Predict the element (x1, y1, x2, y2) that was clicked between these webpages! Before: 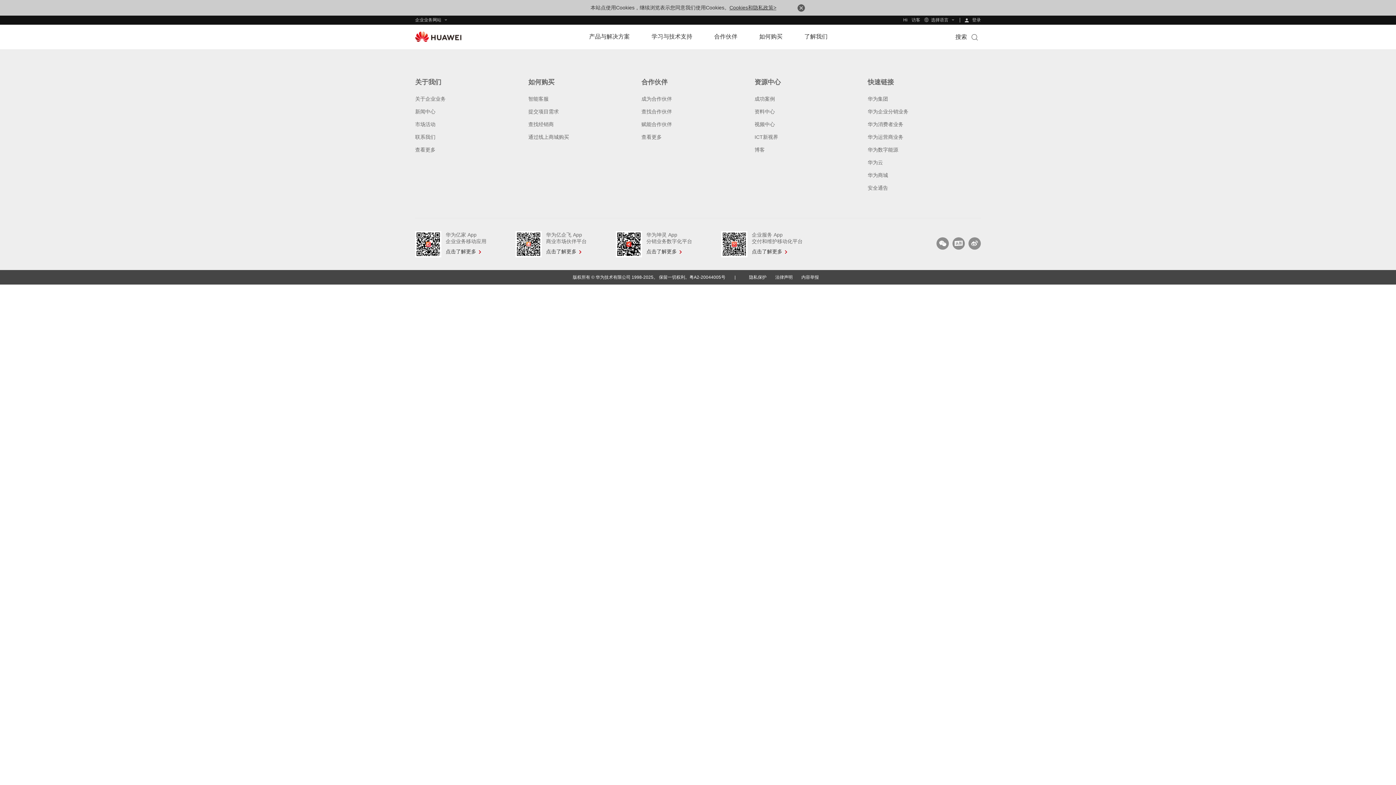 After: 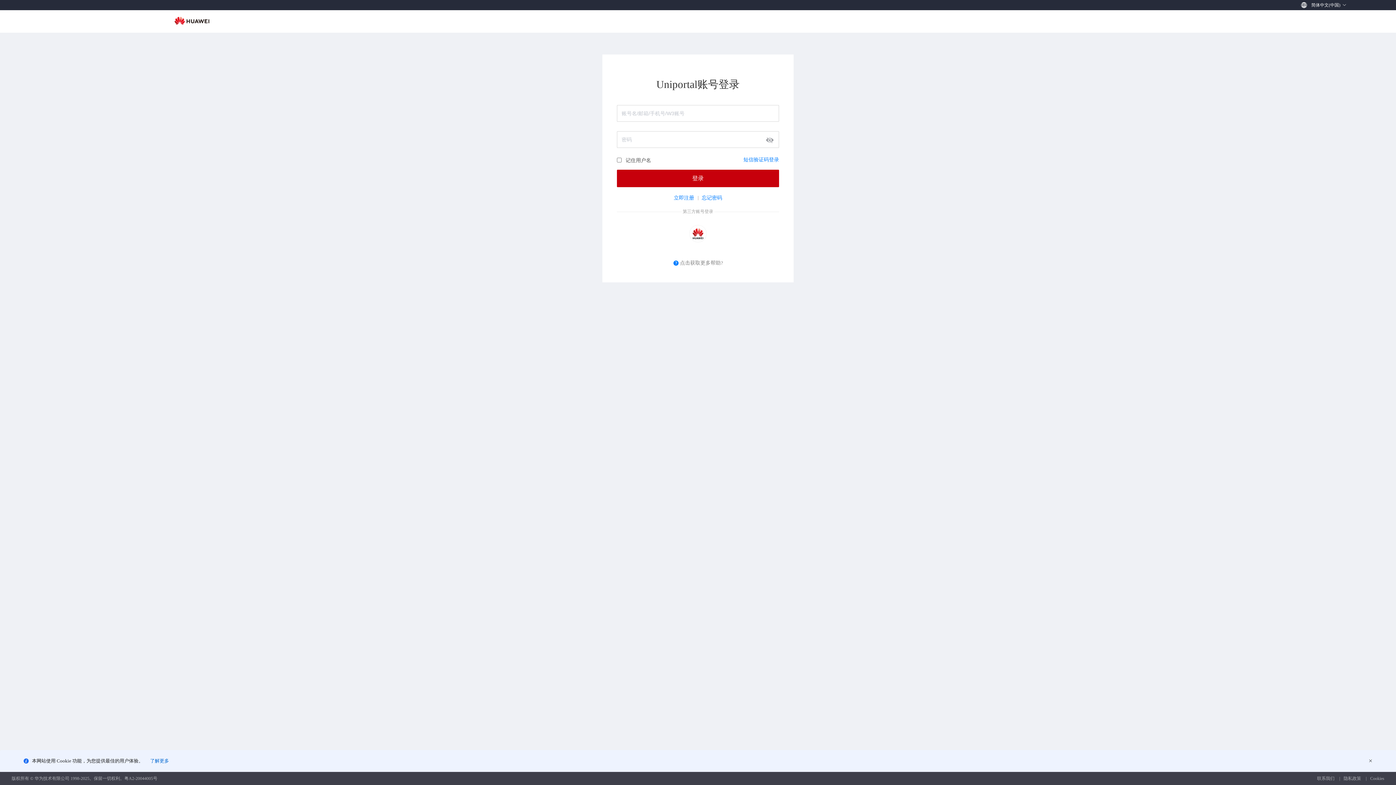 Action: label: 登录 bbox: (955, 17, 981, 23)